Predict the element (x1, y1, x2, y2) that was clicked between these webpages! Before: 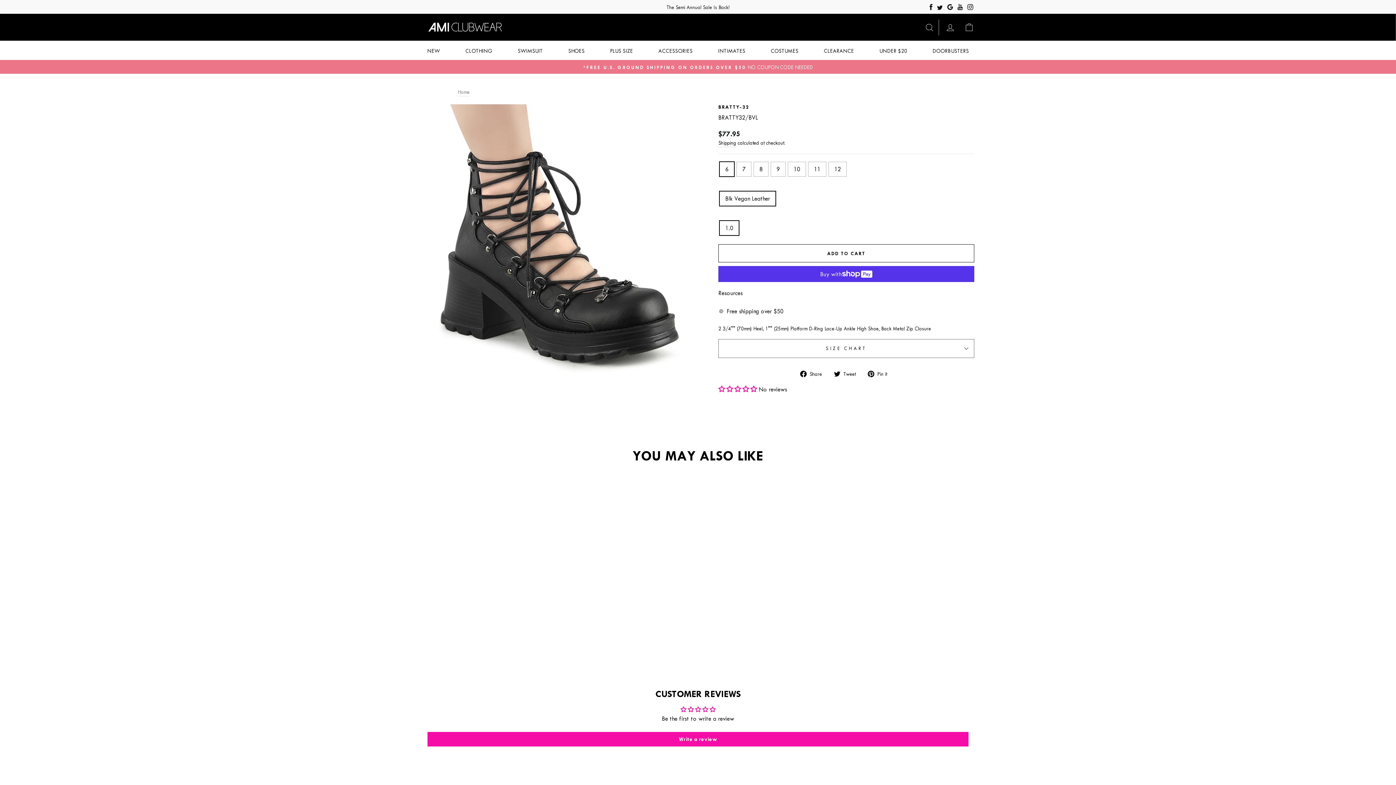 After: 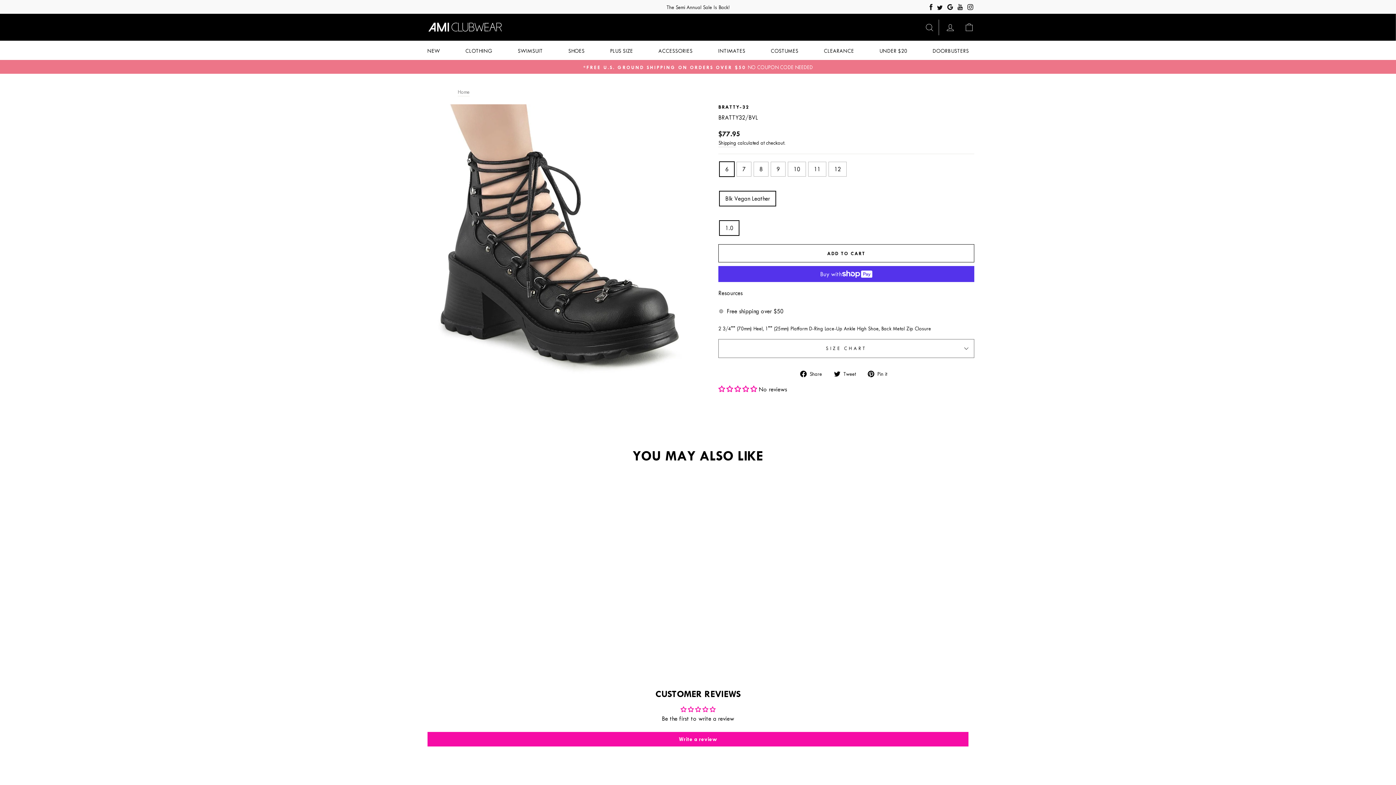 Action: bbox: (937, 5, 942, 11) label: Visit us on Twitter